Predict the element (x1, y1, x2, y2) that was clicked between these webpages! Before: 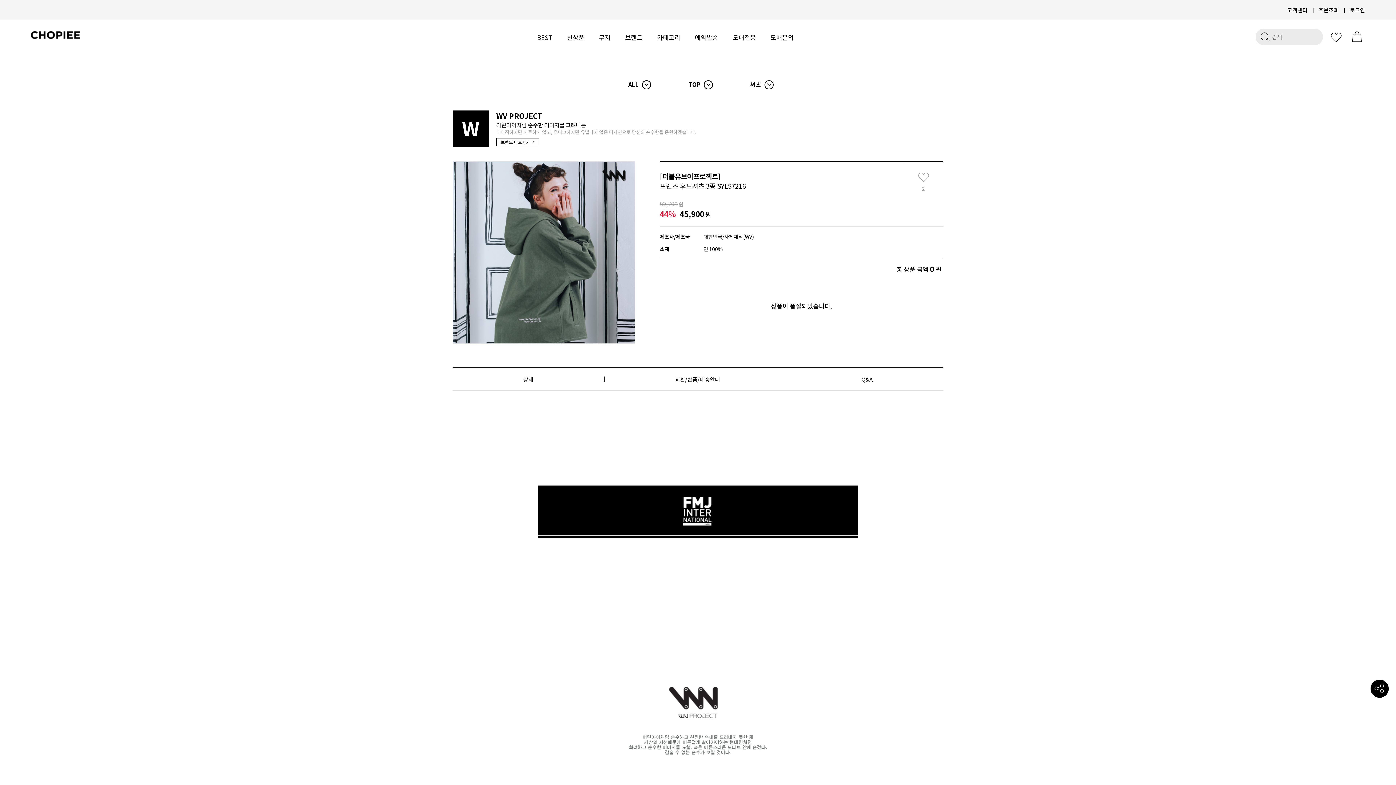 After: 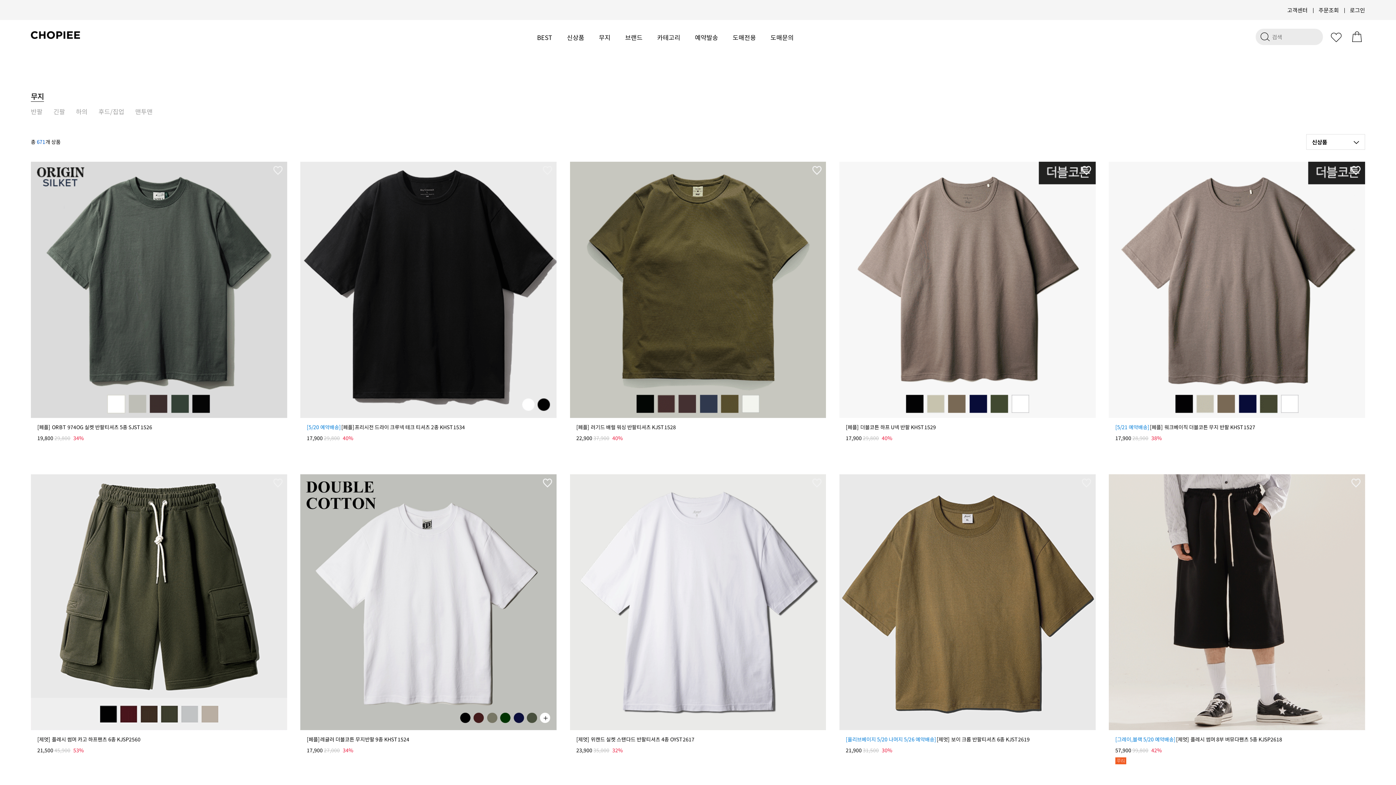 Action: label: 무지 bbox: (599, 20, 610, 54)